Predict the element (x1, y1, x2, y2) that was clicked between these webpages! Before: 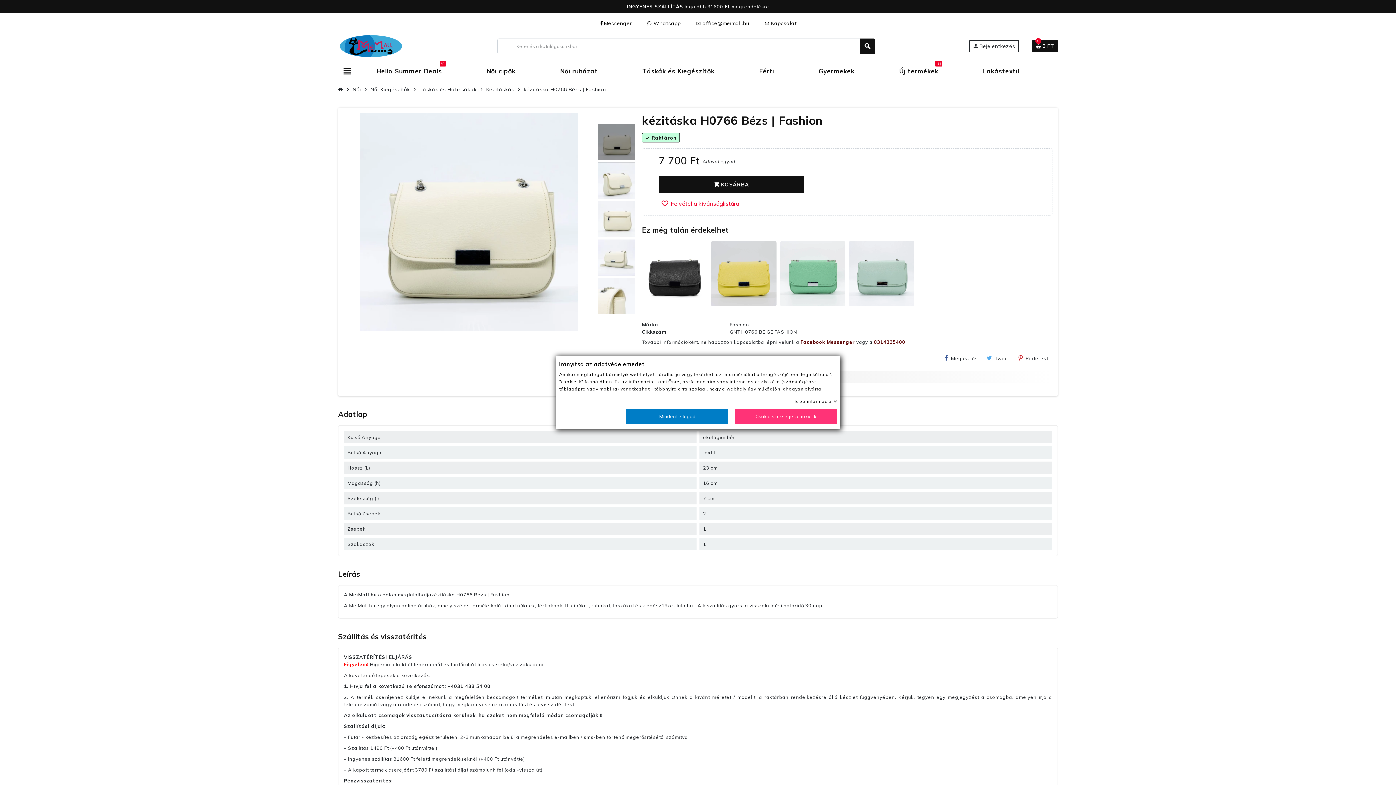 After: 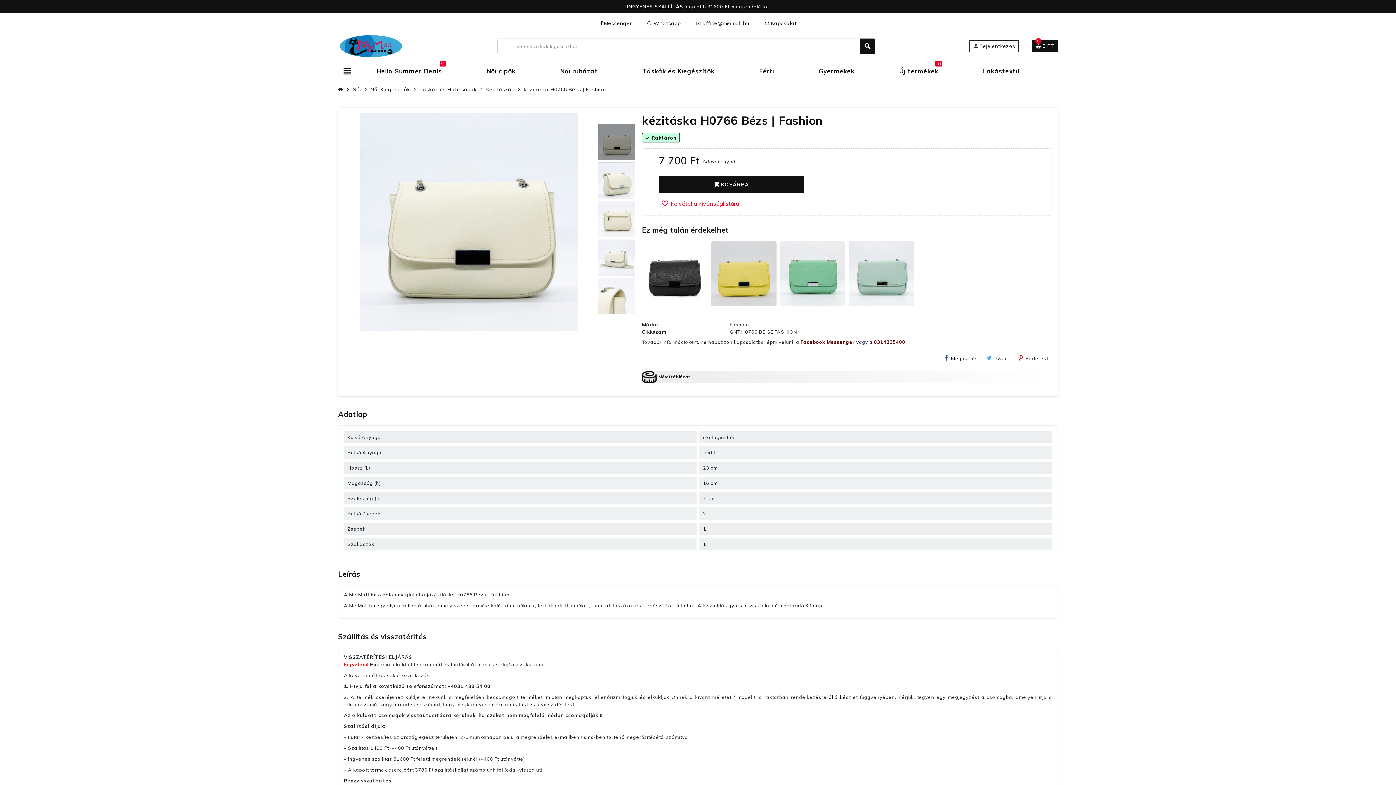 Action: bbox: (626, 408, 728, 424) label: Mindent elfogad